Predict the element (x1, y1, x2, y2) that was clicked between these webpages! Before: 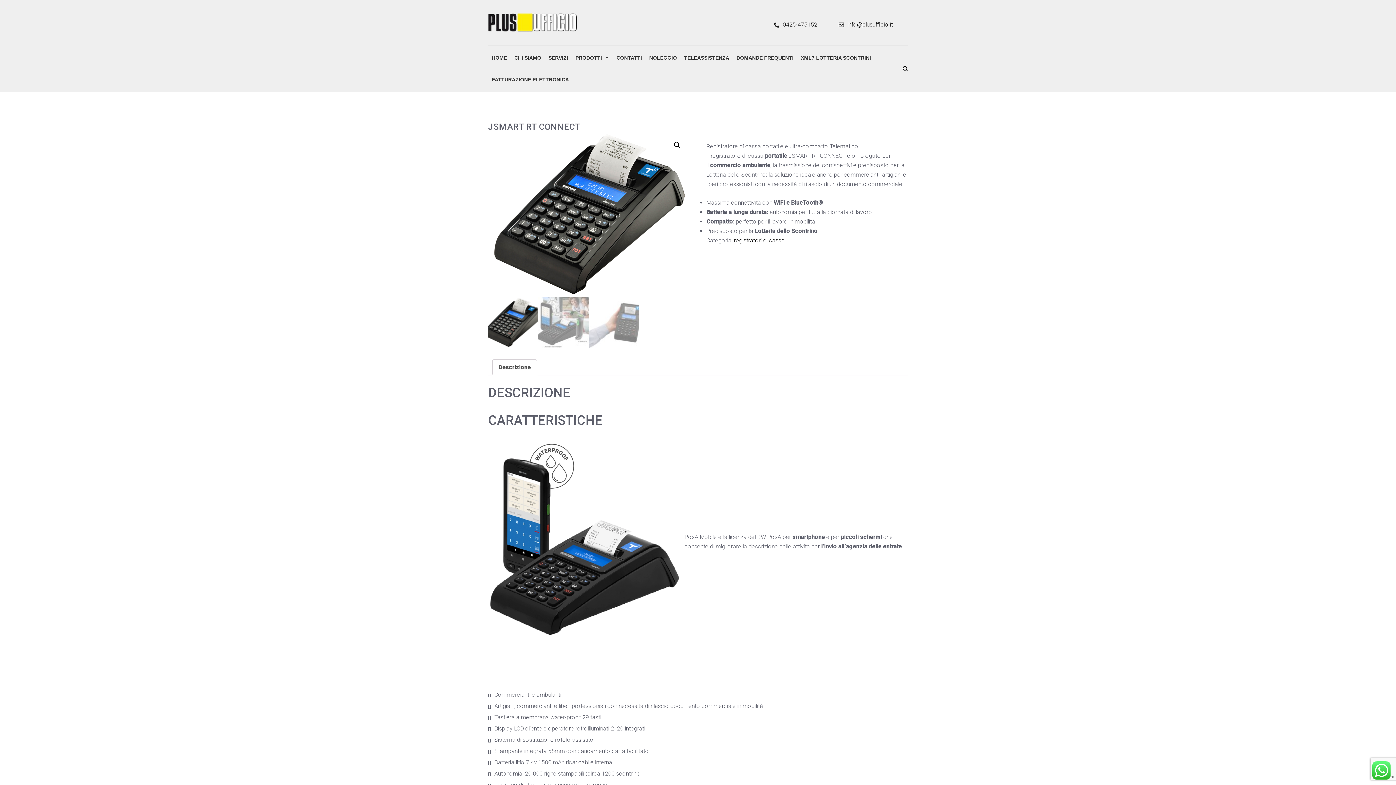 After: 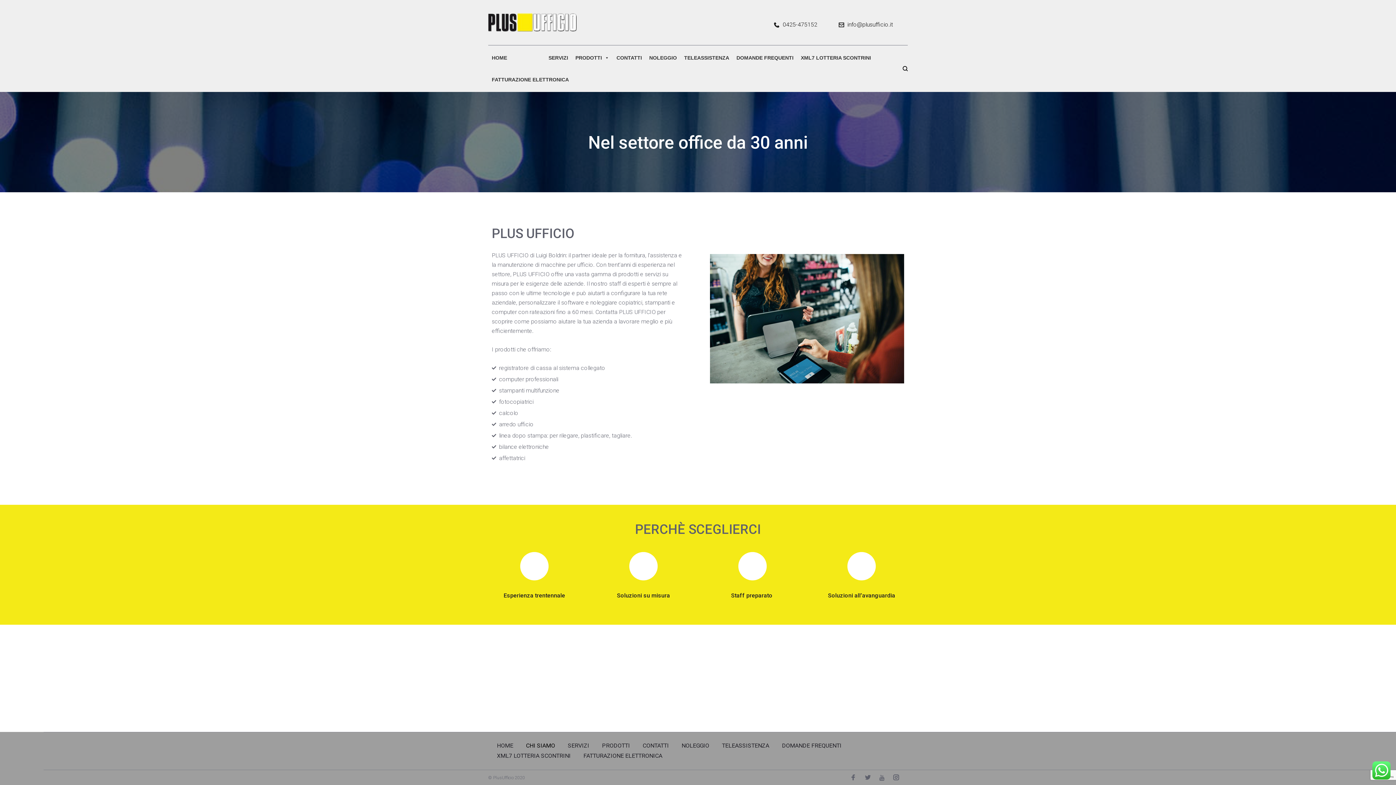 Action: bbox: (510, 46, 545, 68) label: CHI SIAMO